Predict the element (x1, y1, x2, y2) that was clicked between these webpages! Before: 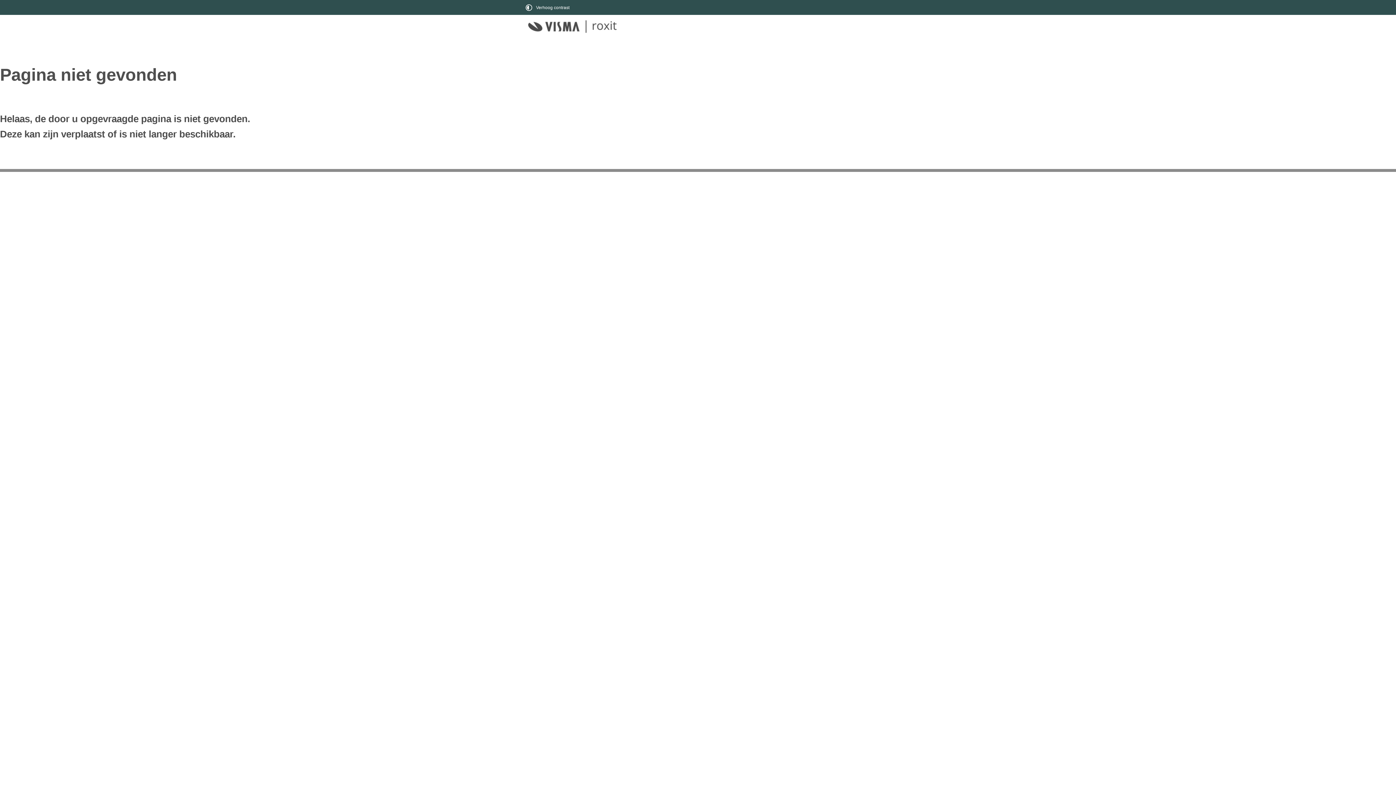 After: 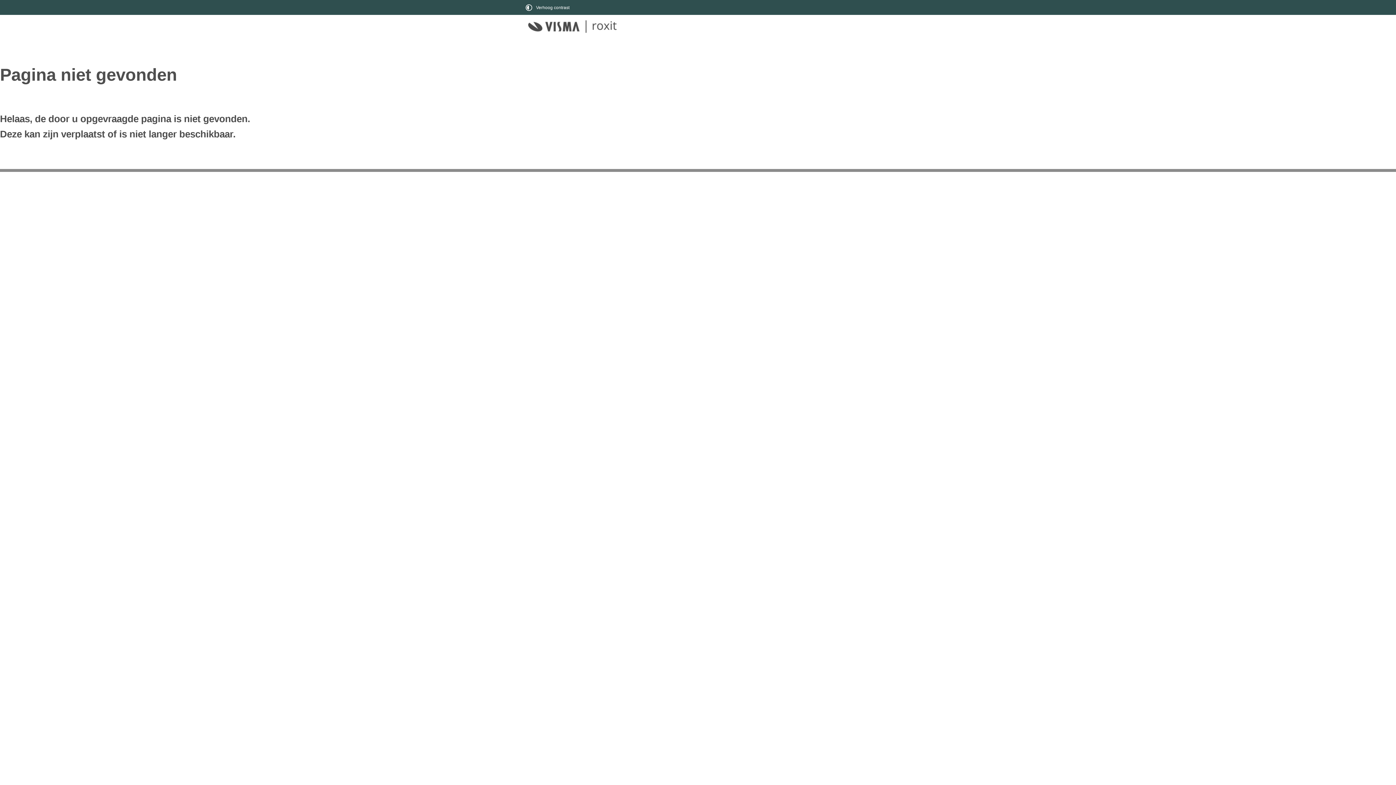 Action: bbox: (526, 14, 620, 38)